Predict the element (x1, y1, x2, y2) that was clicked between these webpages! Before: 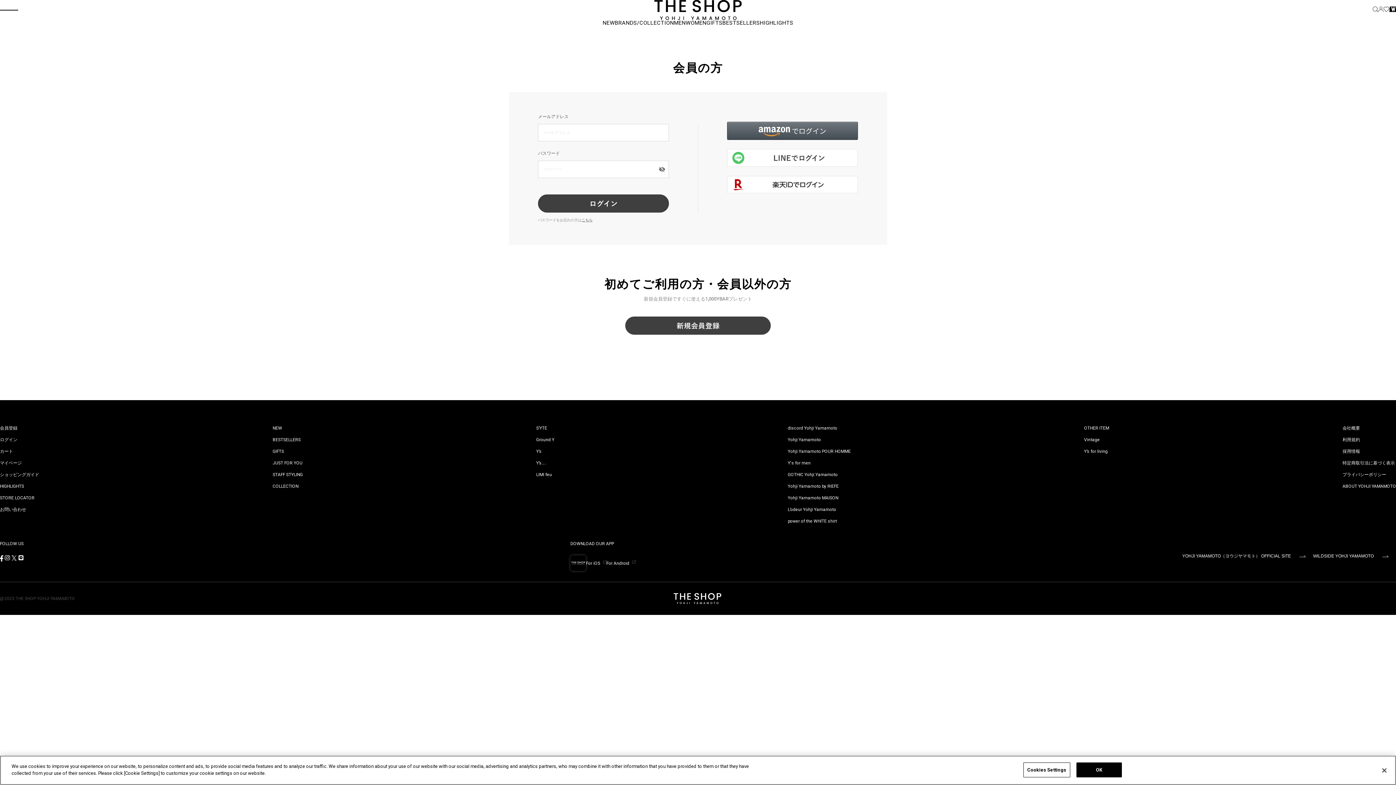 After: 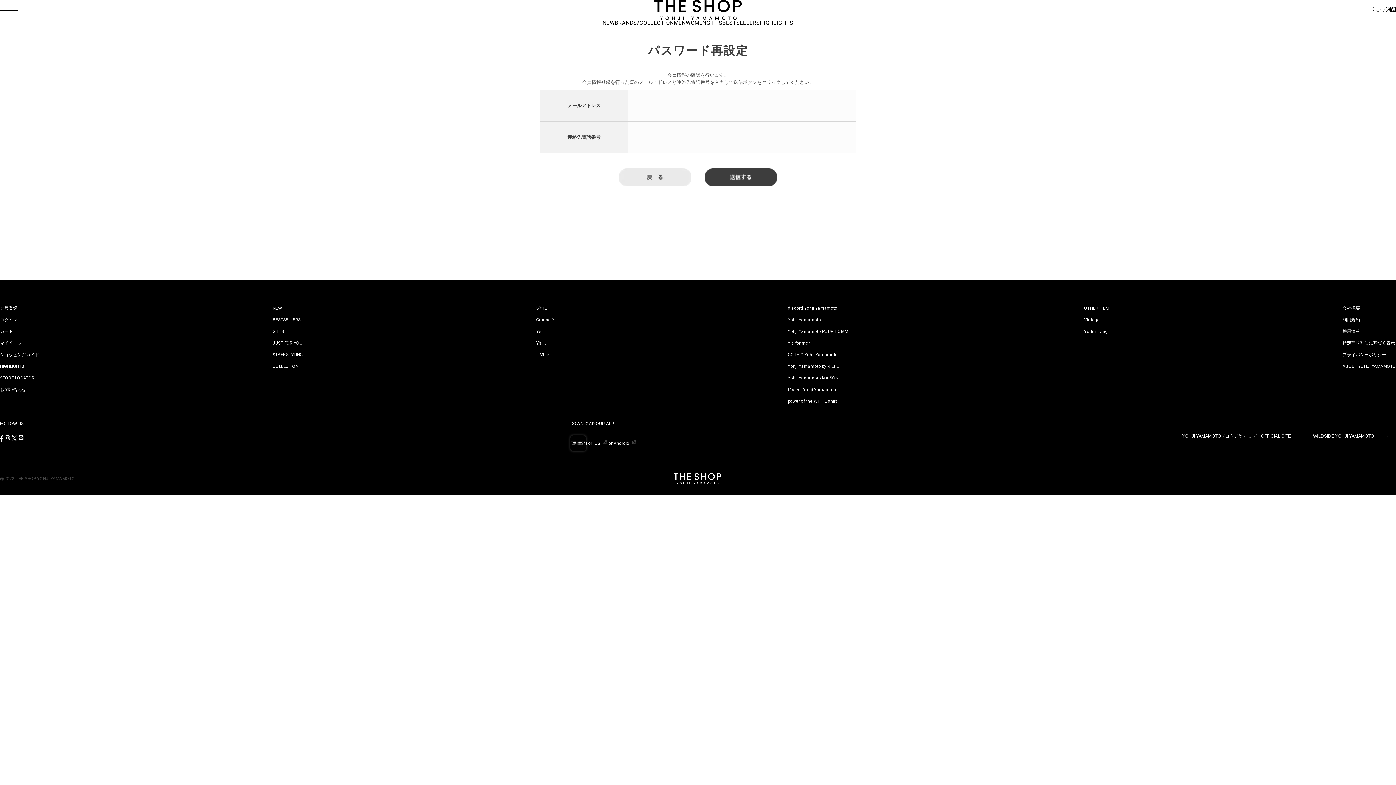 Action: label: こちら bbox: (581, 218, 592, 222)